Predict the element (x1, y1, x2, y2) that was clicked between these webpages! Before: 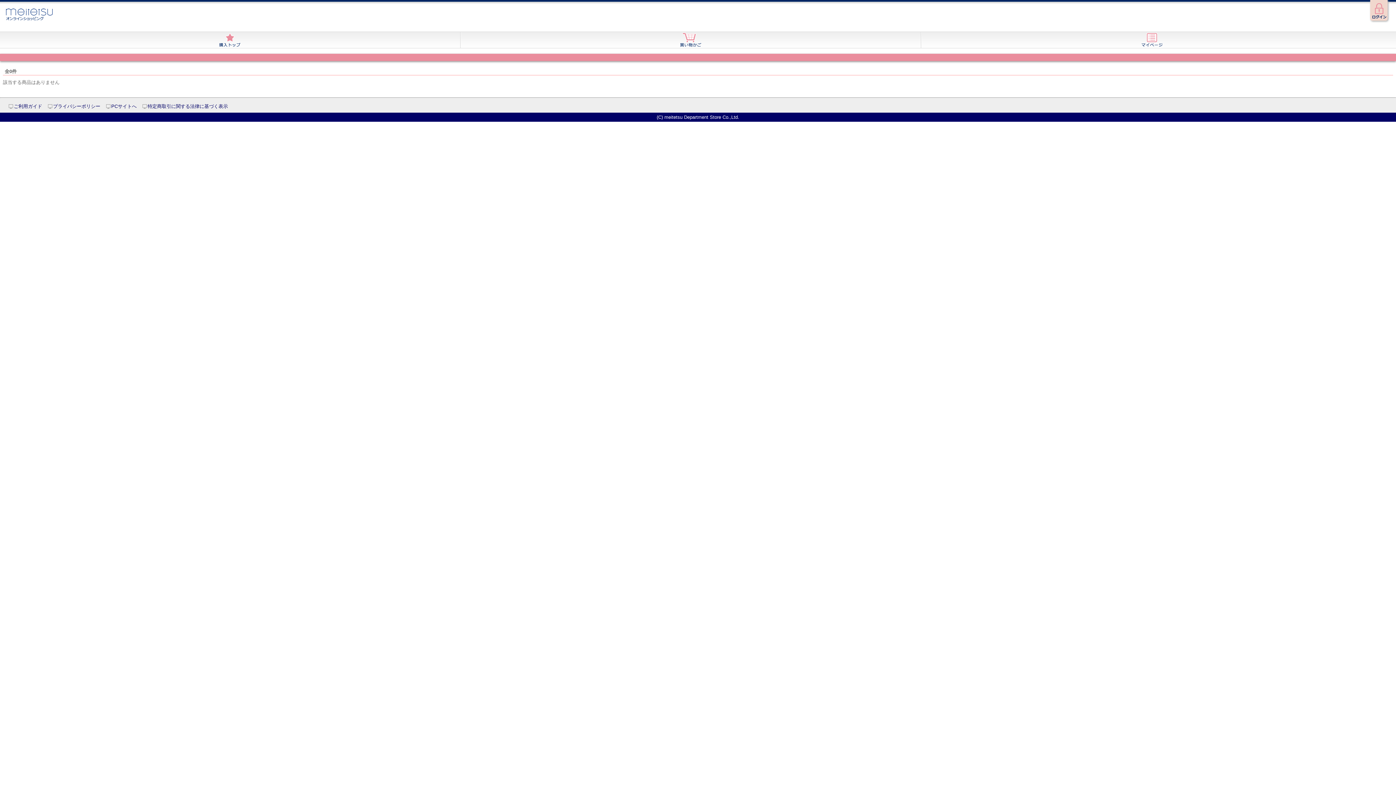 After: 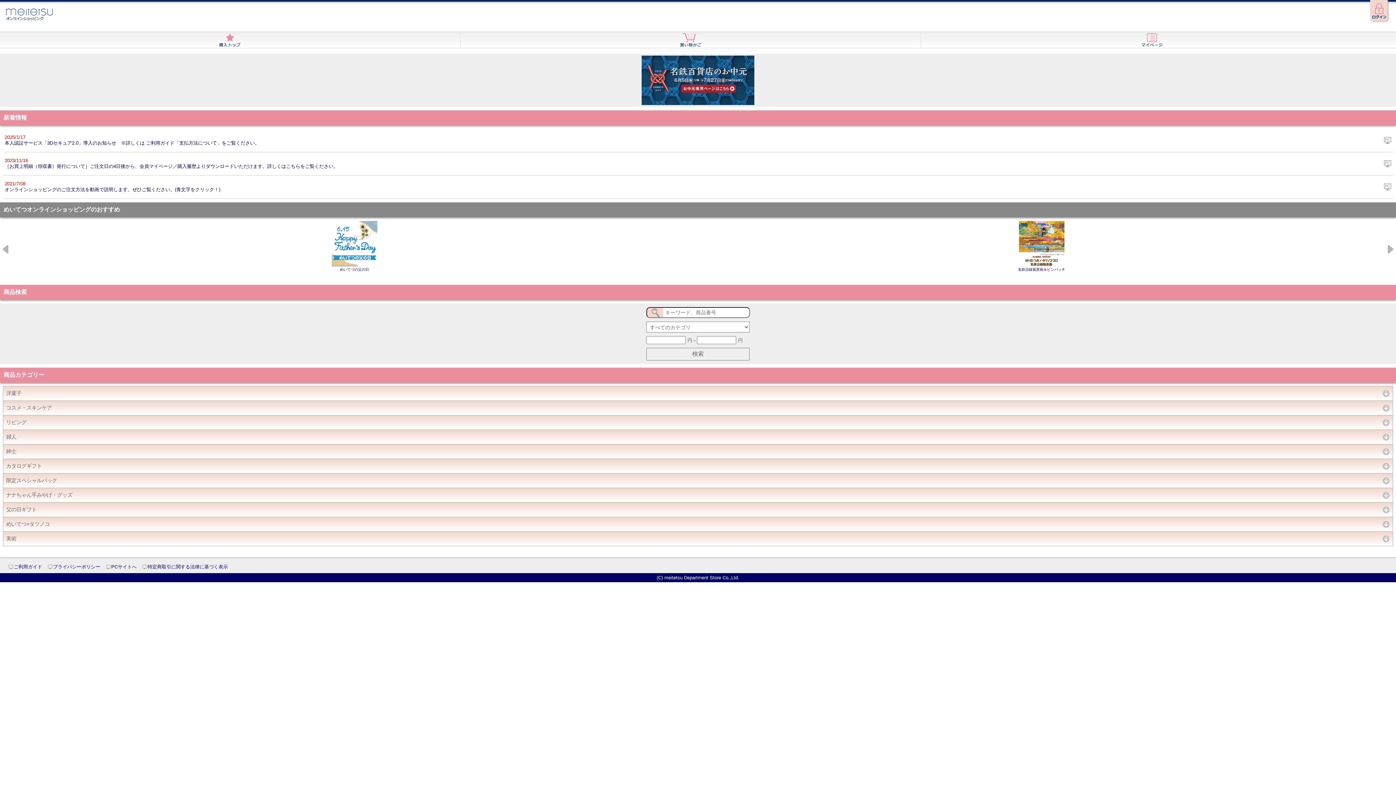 Action: label: 購入トップ bbox: (0, 32, 460, 48)